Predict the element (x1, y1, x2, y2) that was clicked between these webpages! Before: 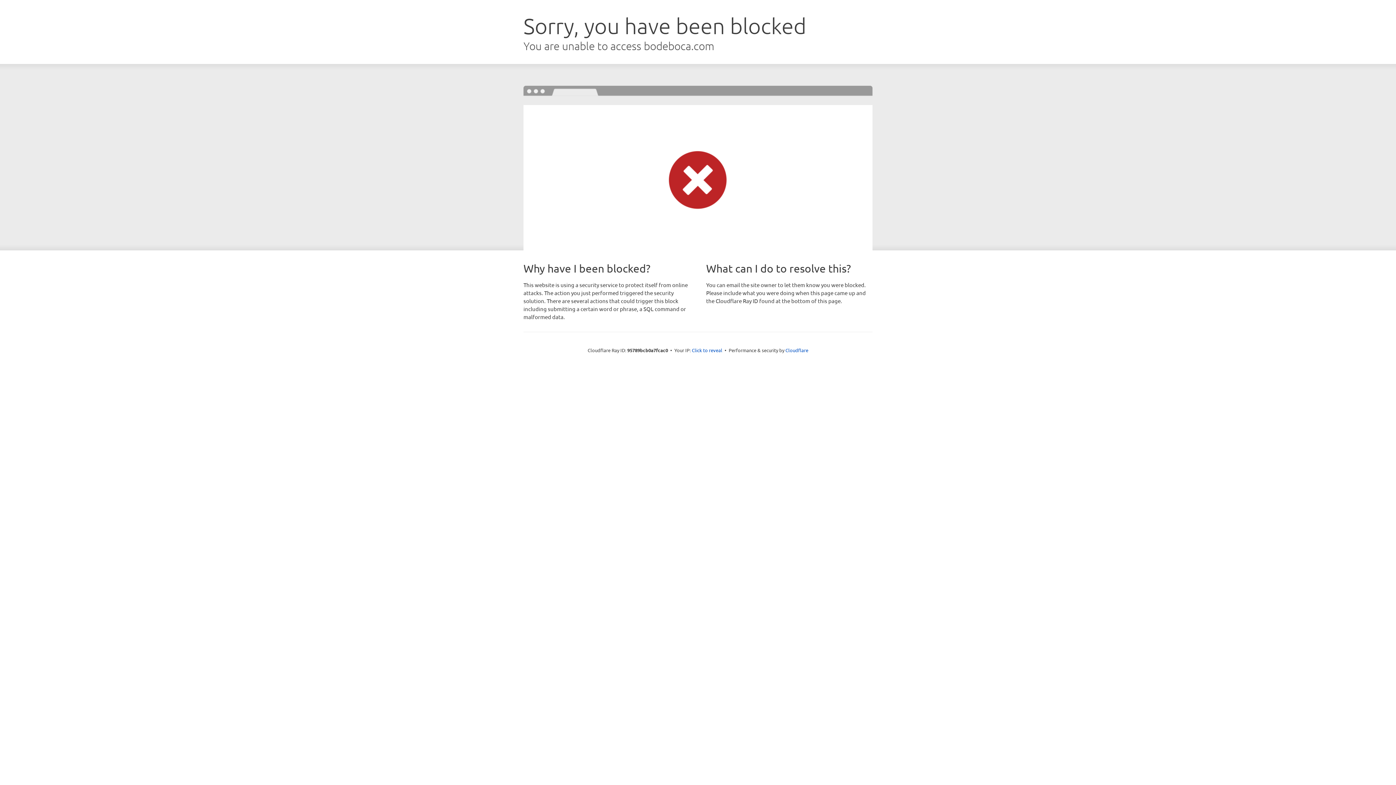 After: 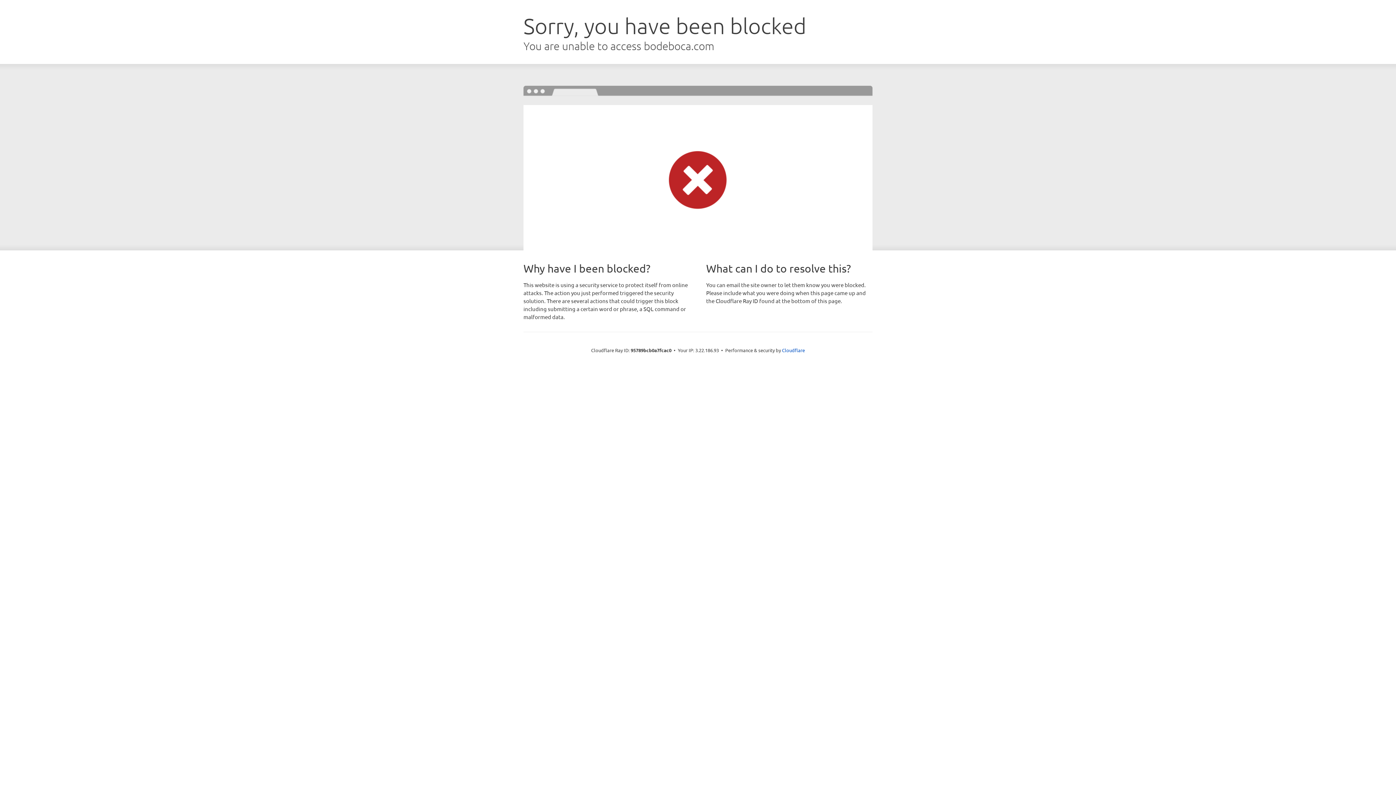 Action: bbox: (692, 346, 722, 353) label: Click to reveal